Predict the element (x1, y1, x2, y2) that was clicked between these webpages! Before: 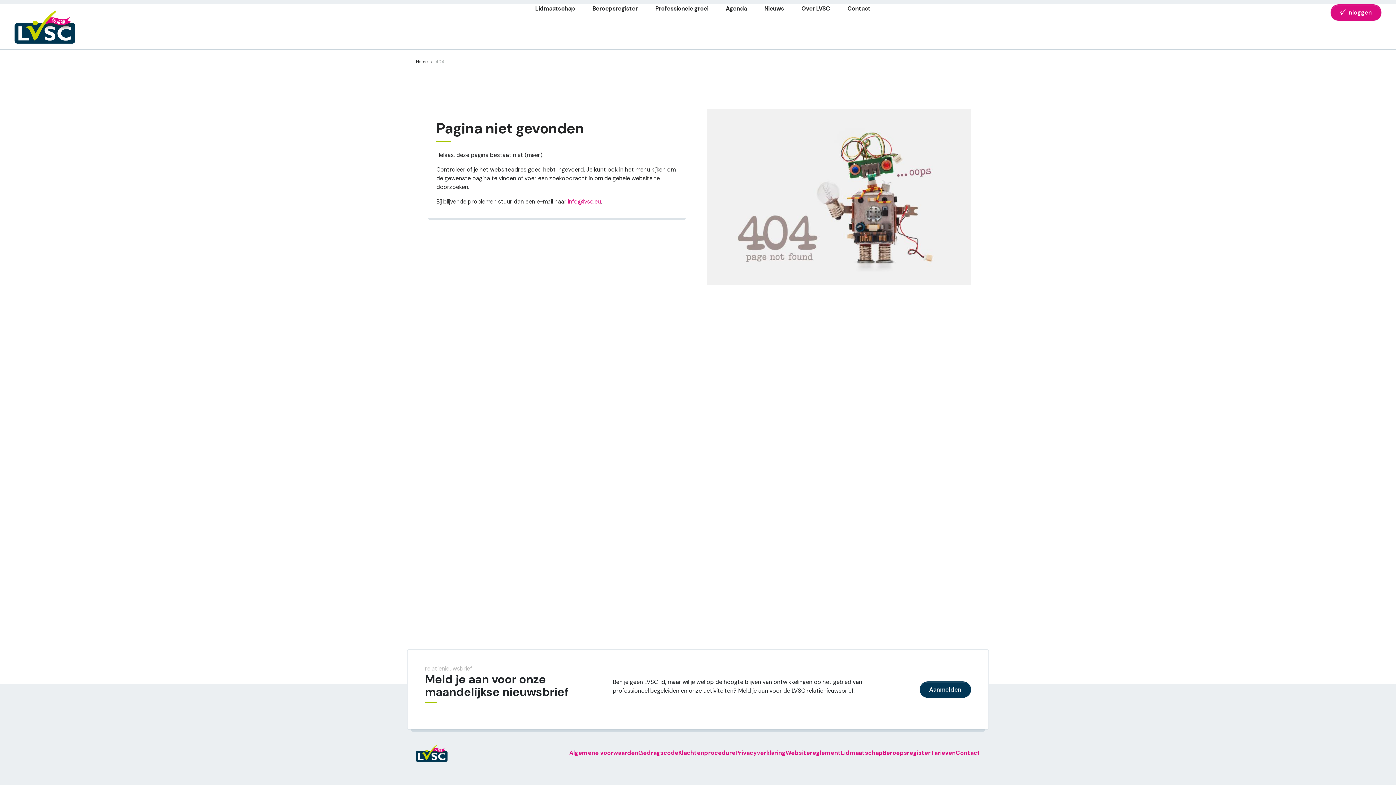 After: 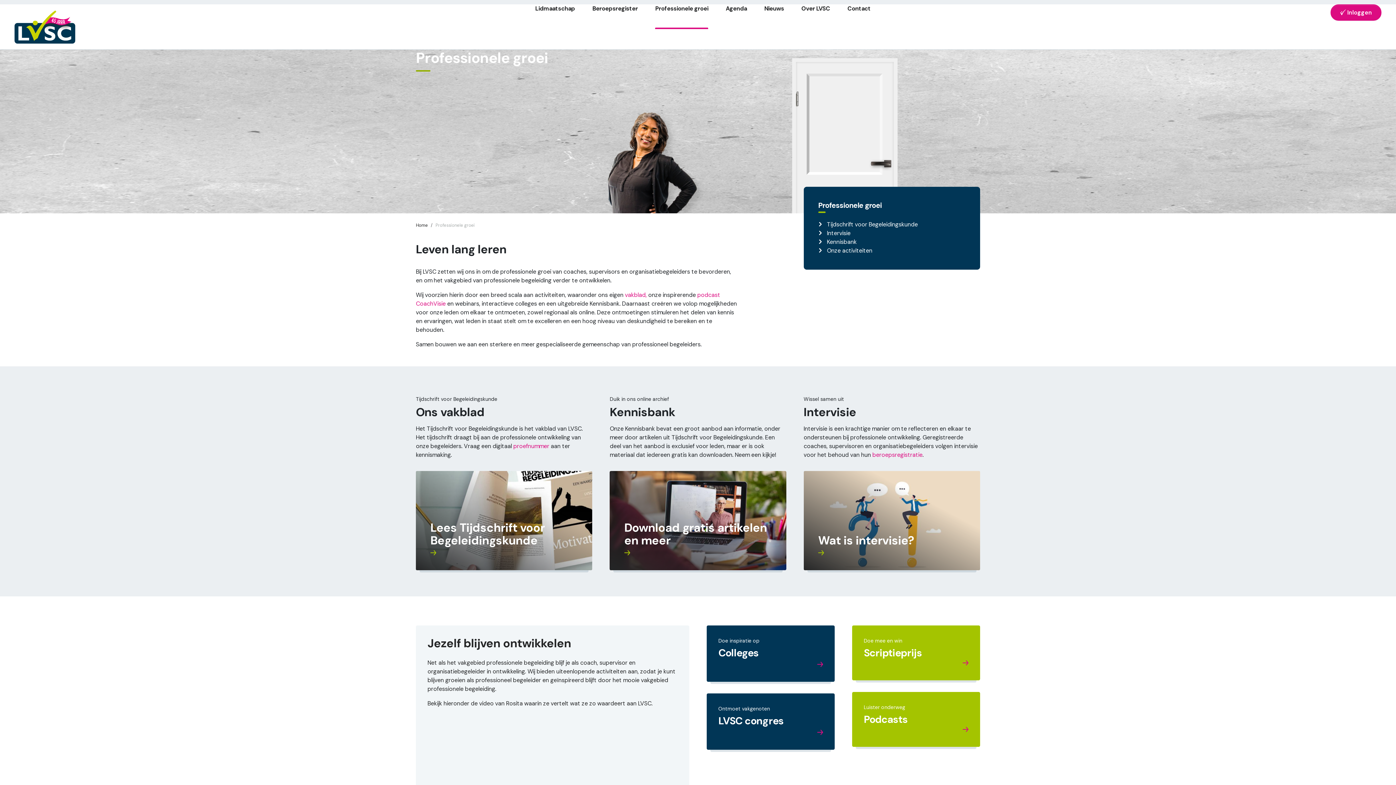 Action: bbox: (655, 4, 708, 12) label: Professionele groei